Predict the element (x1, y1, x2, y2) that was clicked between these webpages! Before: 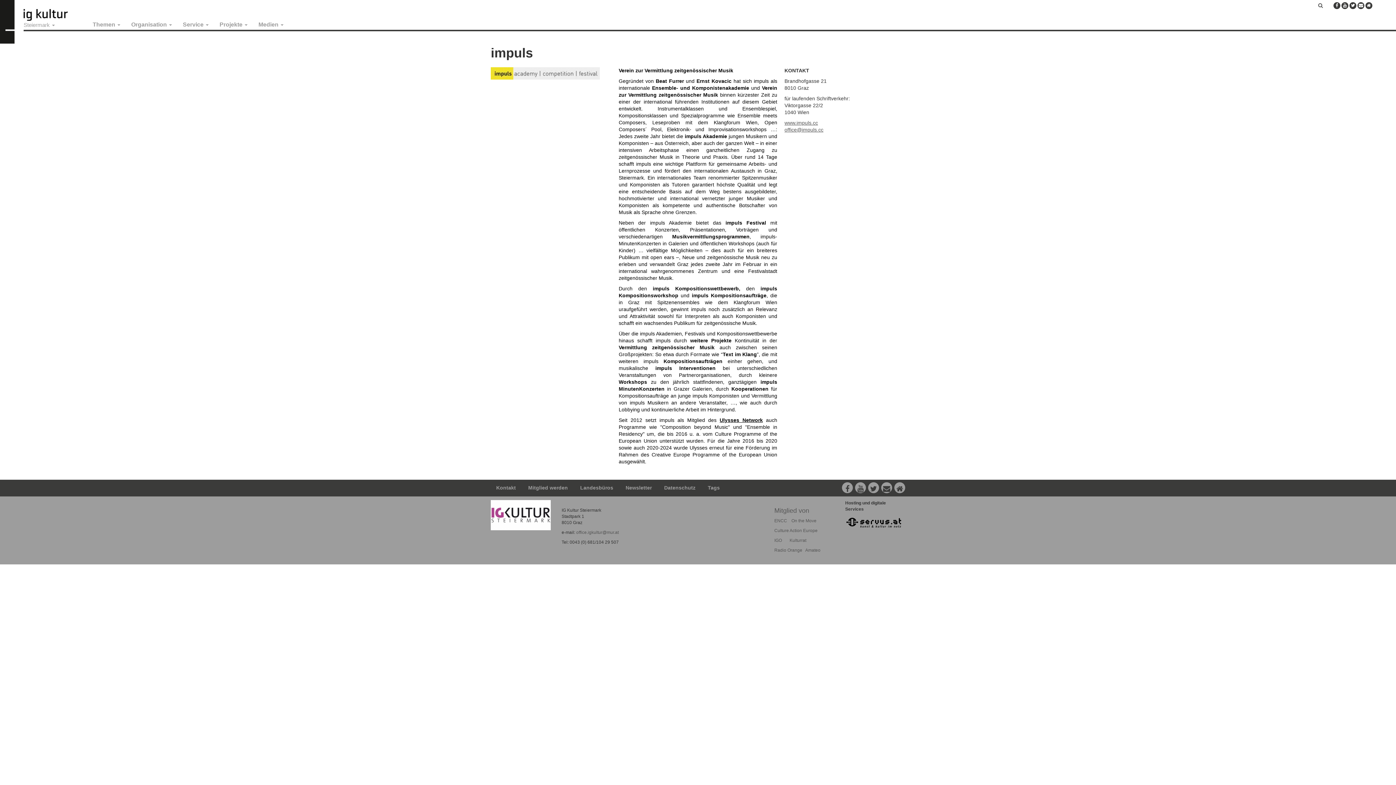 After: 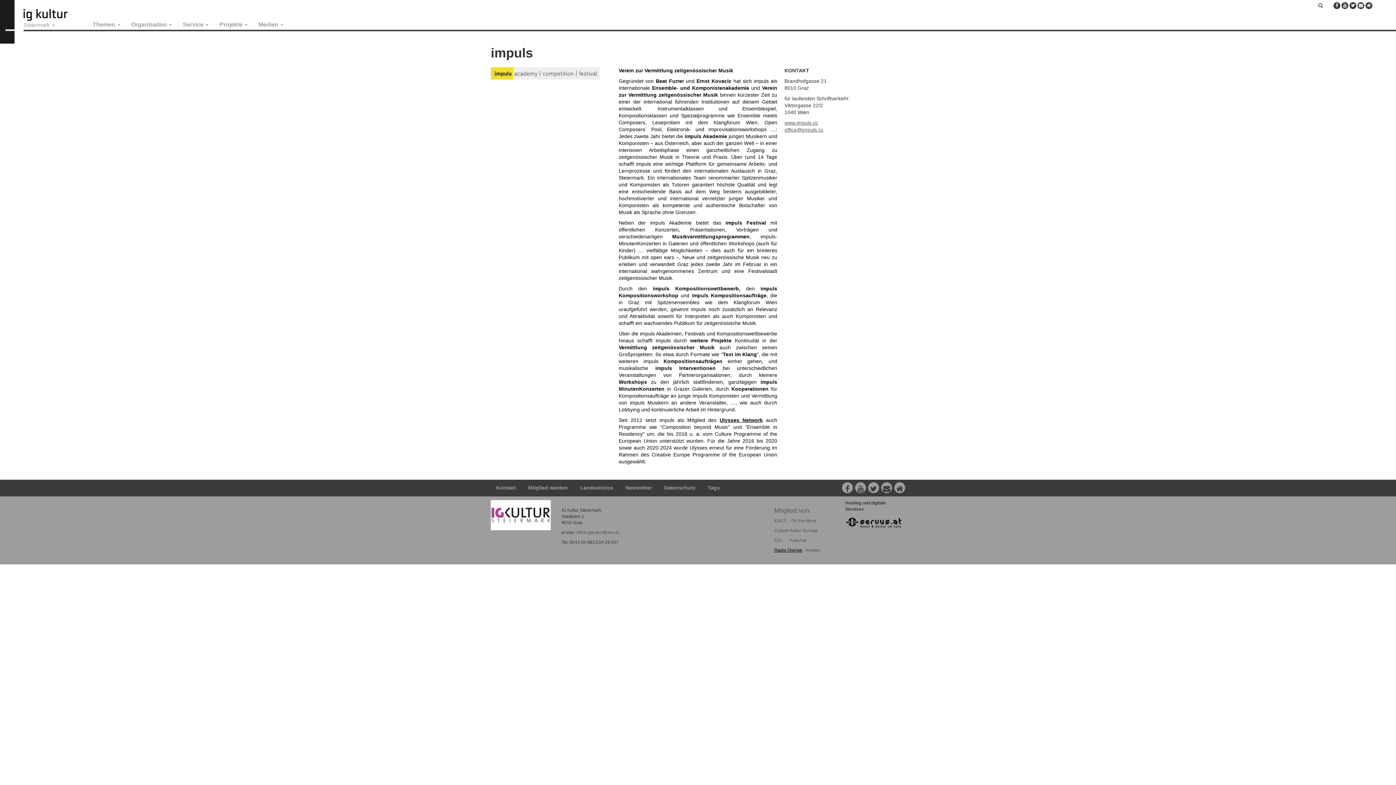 Action: label: Radio Orange bbox: (774, 548, 802, 553)